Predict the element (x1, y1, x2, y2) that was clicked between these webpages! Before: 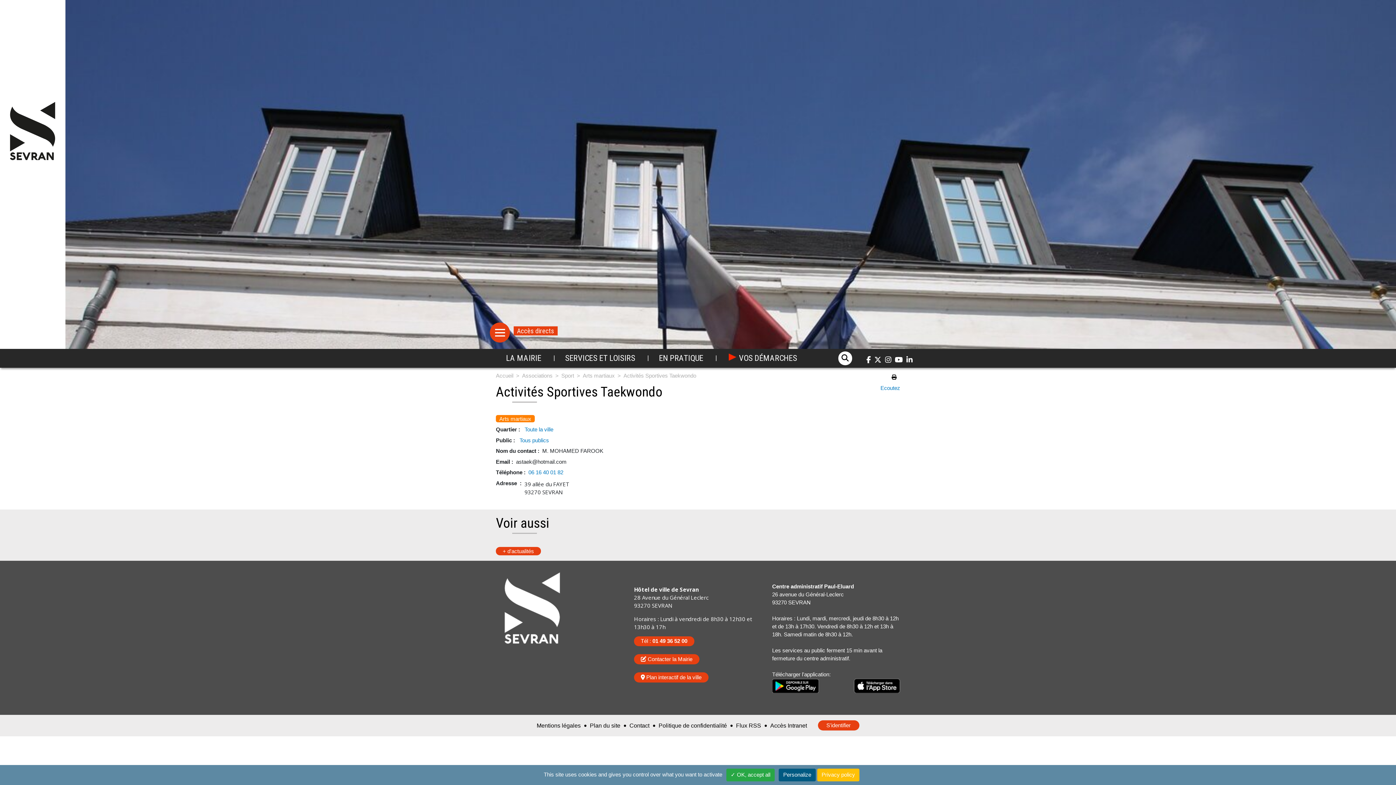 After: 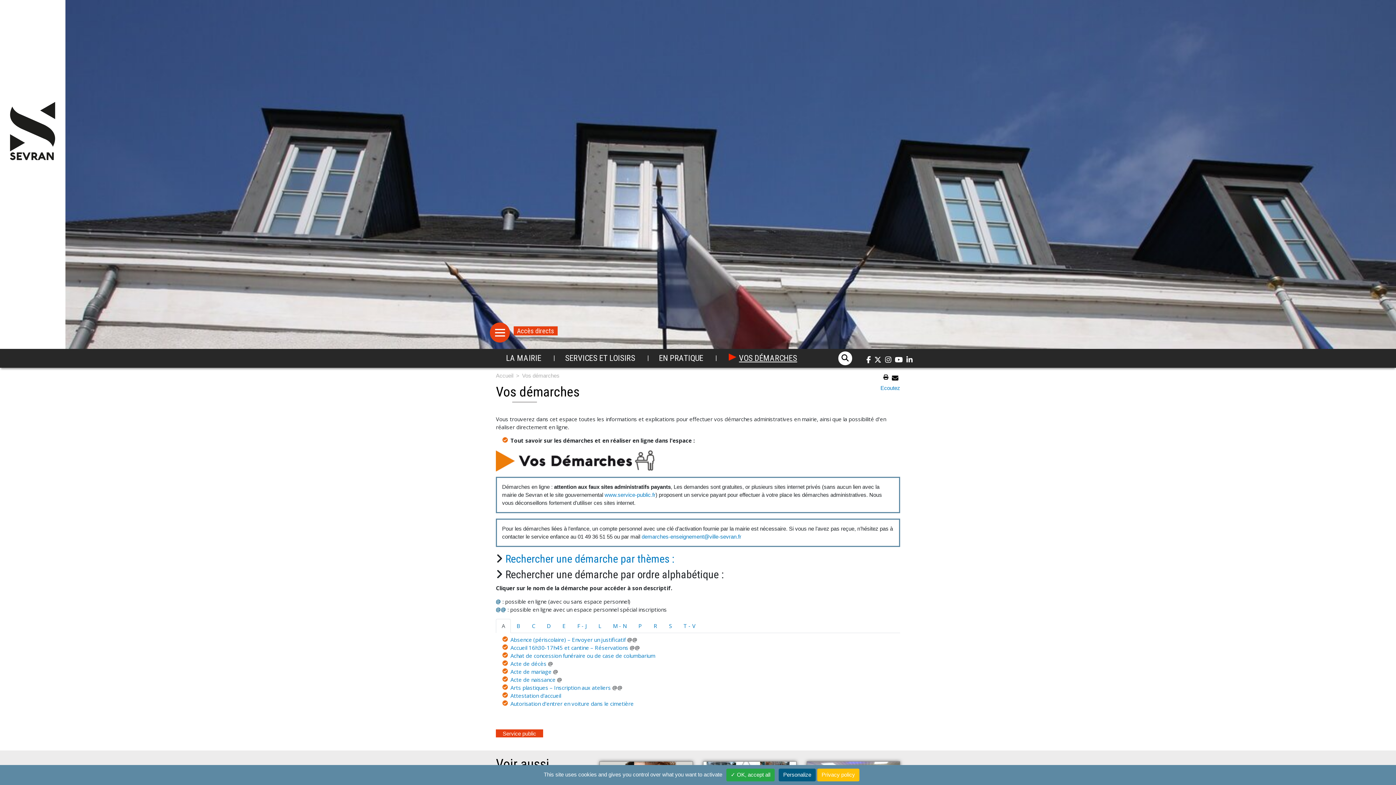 Action: bbox: (727, 349, 797, 367) label: VOS DÉMARCHES